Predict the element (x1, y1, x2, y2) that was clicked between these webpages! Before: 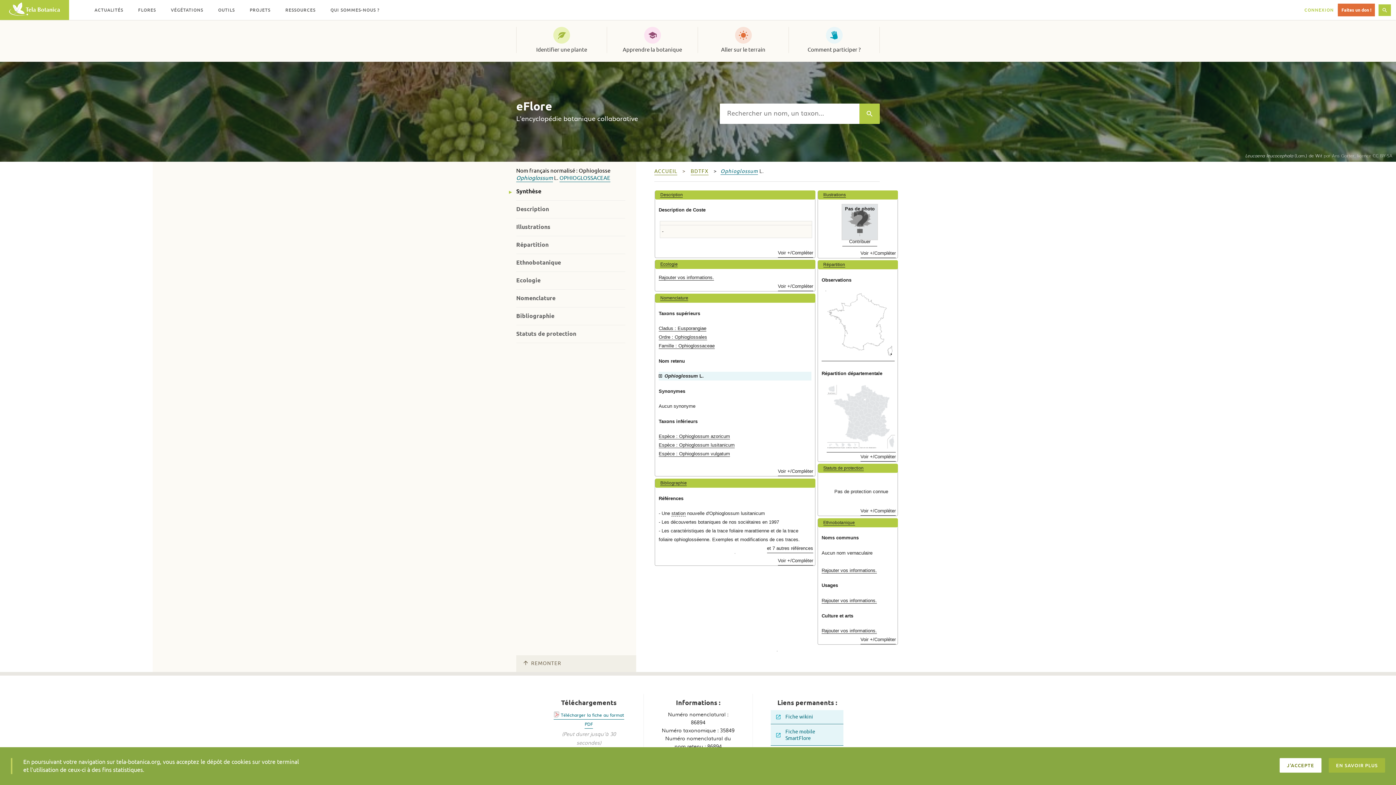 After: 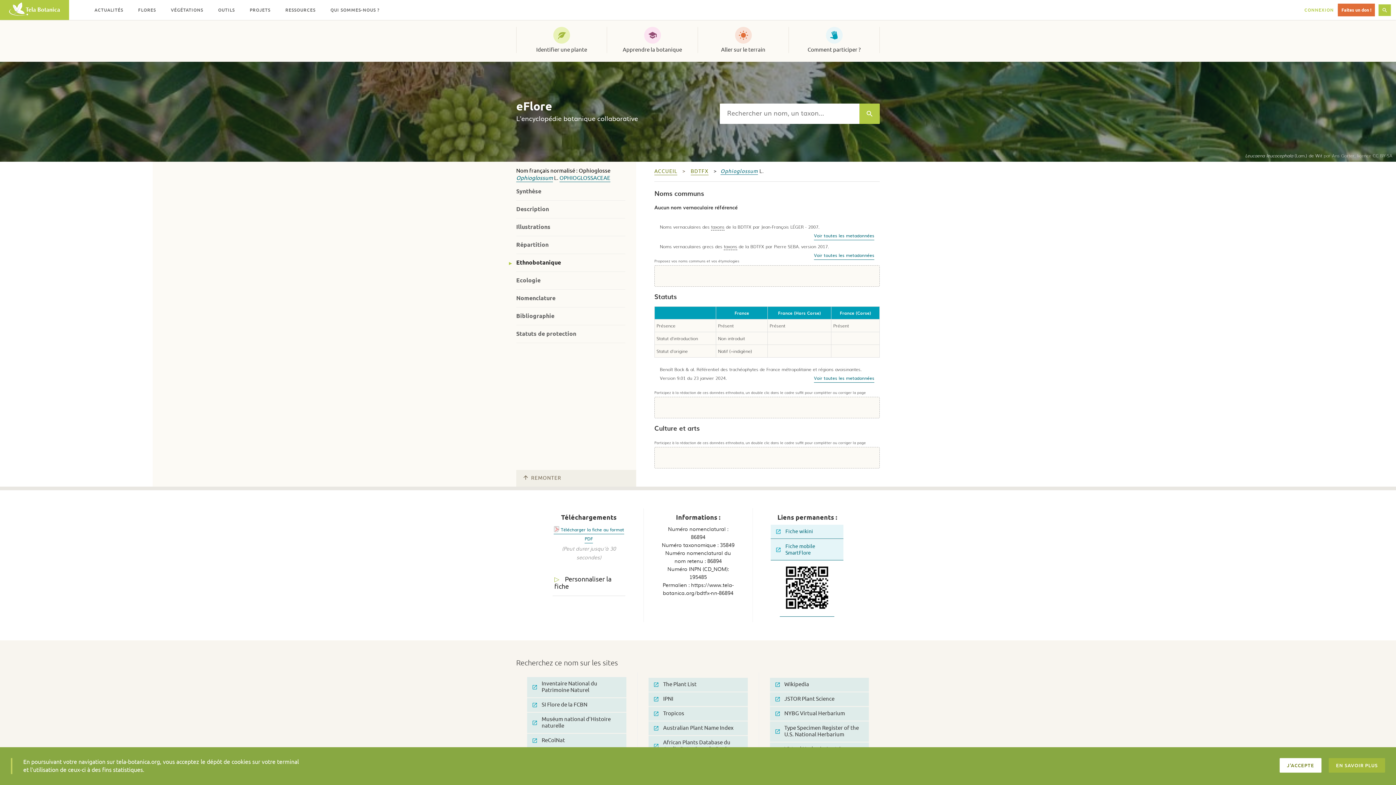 Action: bbox: (821, 628, 877, 634) label: Rajouter vos informations.